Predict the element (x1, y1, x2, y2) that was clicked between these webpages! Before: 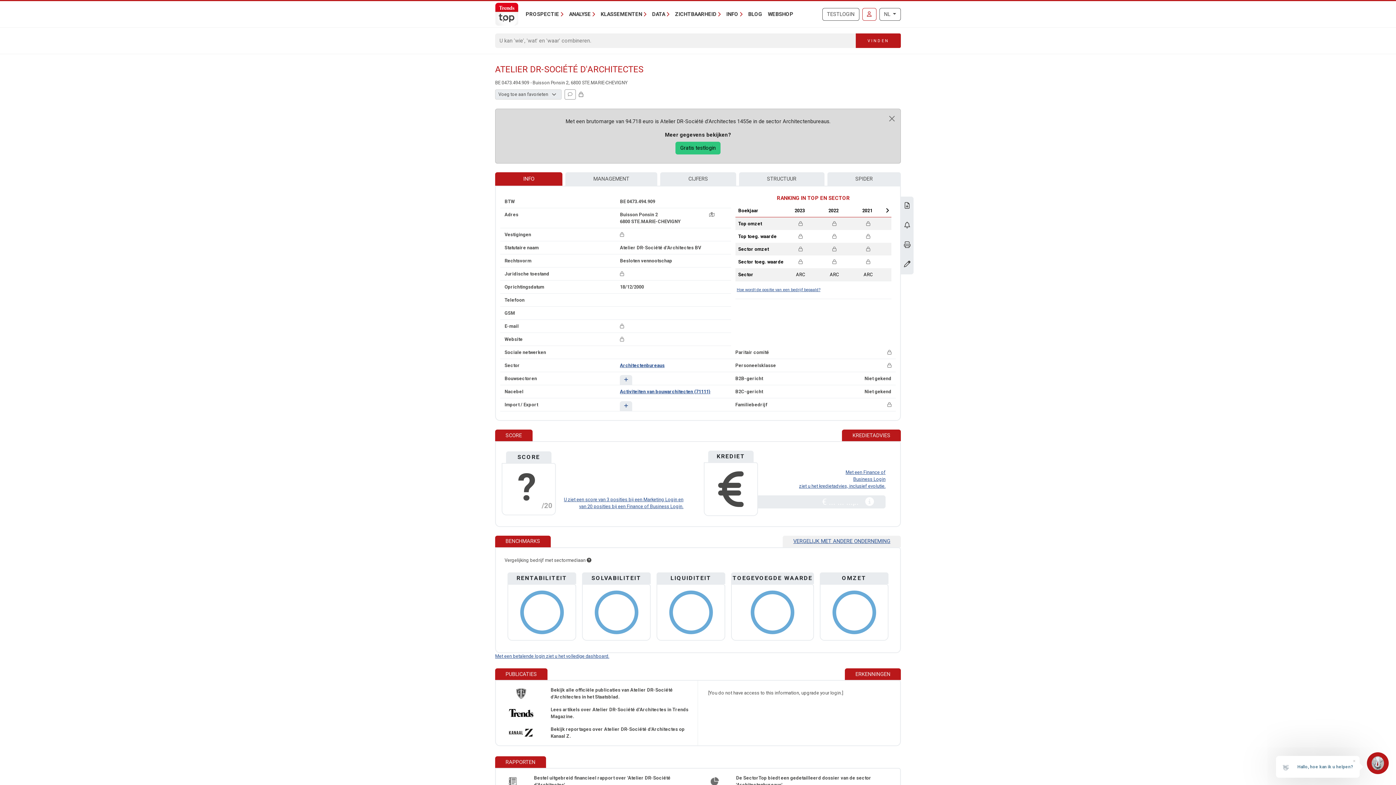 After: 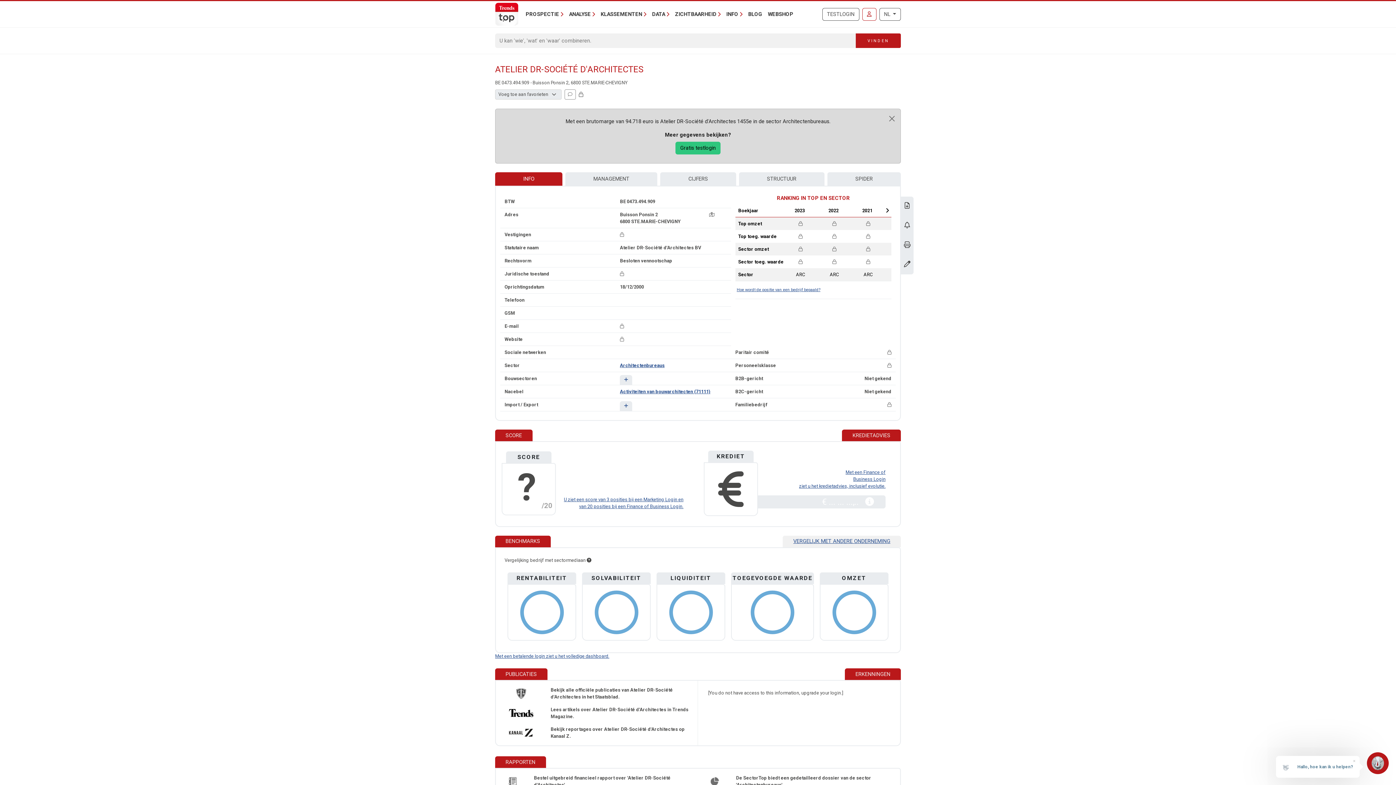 Action: label: Hoe wordt de positie van een bedrijf bepaald? bbox: (736, 287, 820, 292)